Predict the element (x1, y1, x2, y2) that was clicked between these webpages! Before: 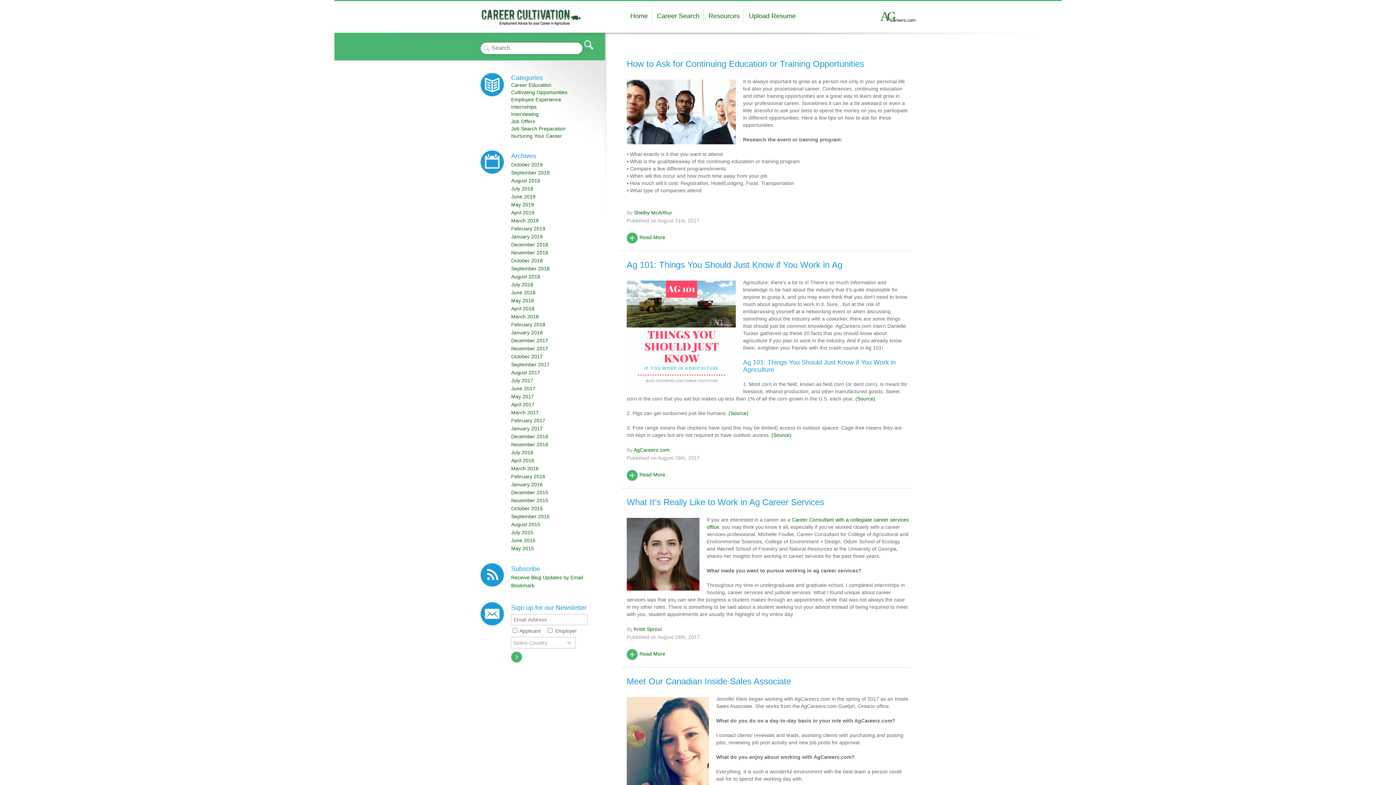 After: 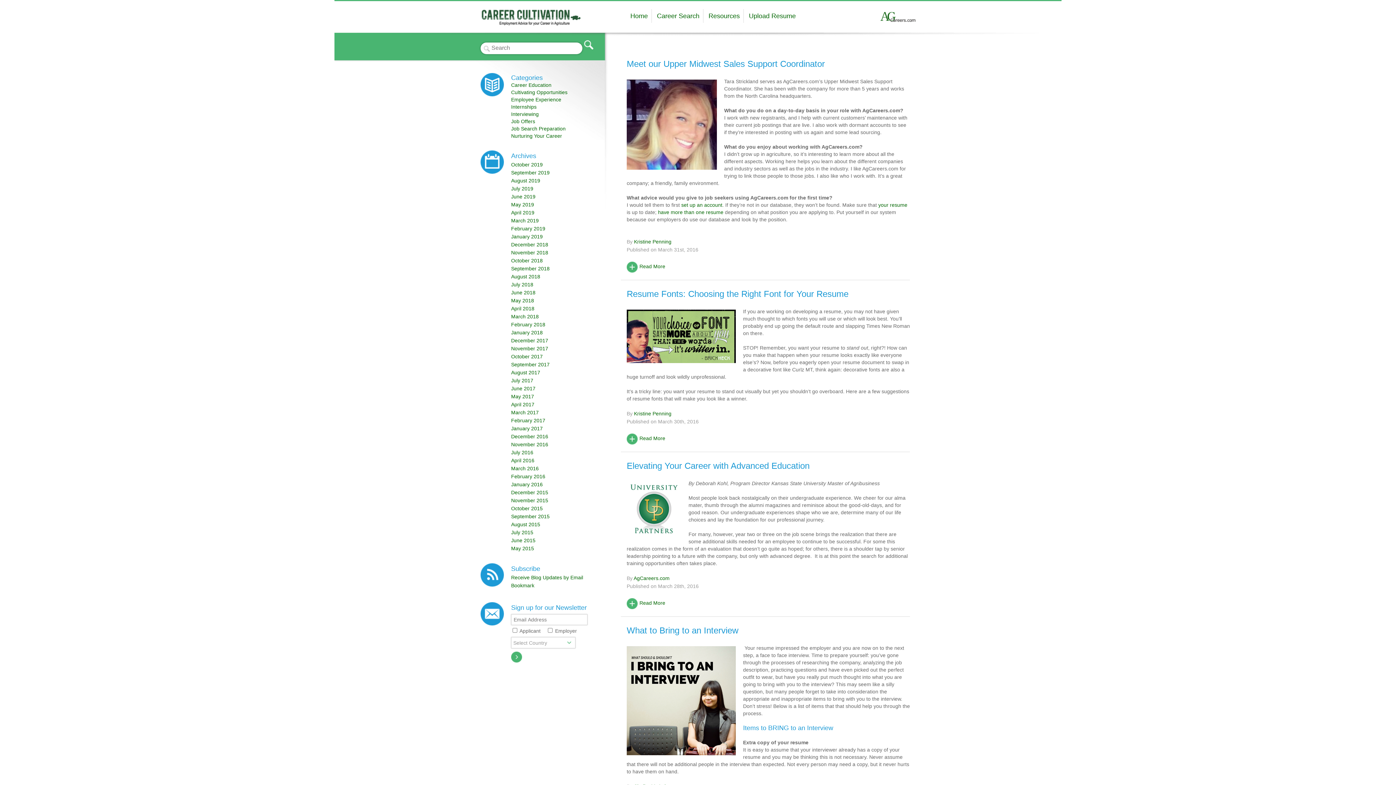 Action: bbox: (511, 465, 538, 471) label: March 2016